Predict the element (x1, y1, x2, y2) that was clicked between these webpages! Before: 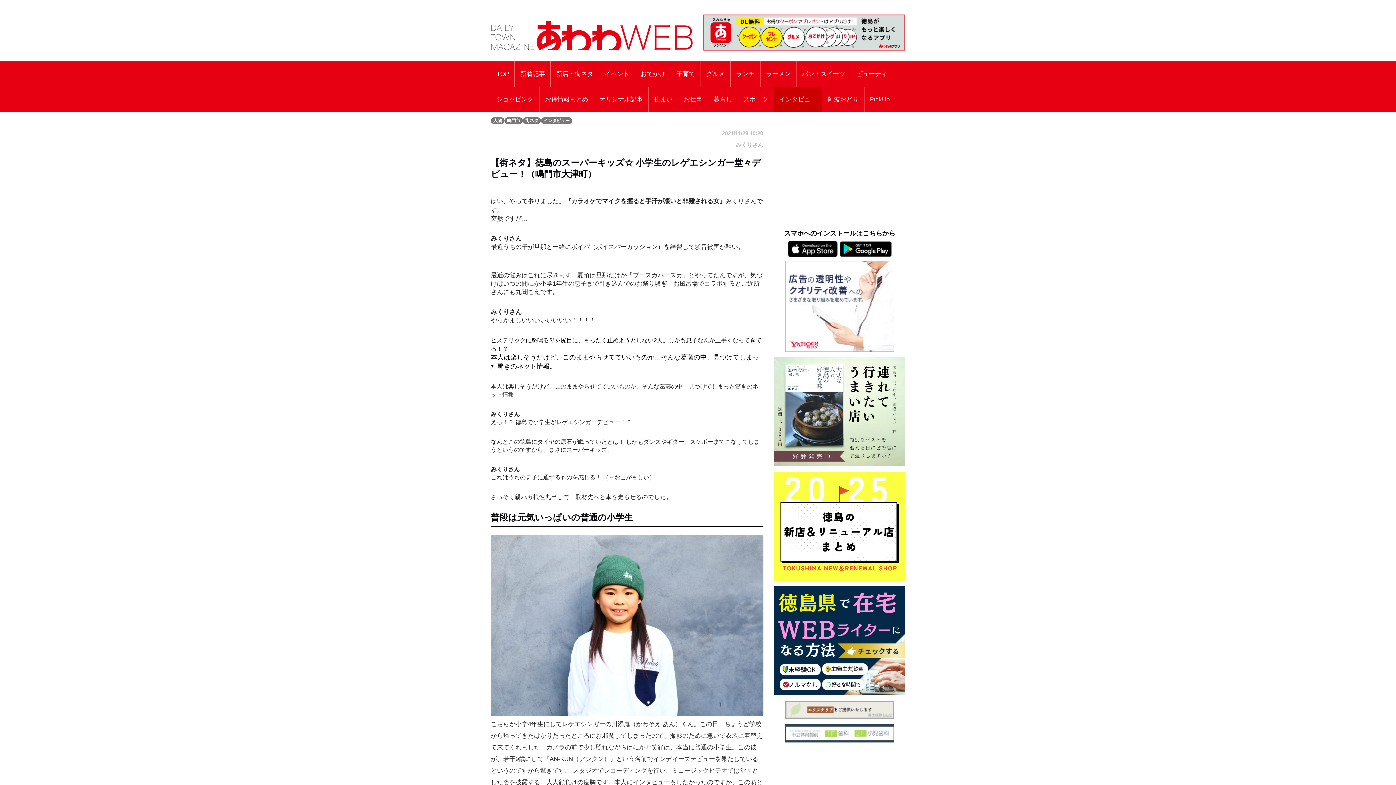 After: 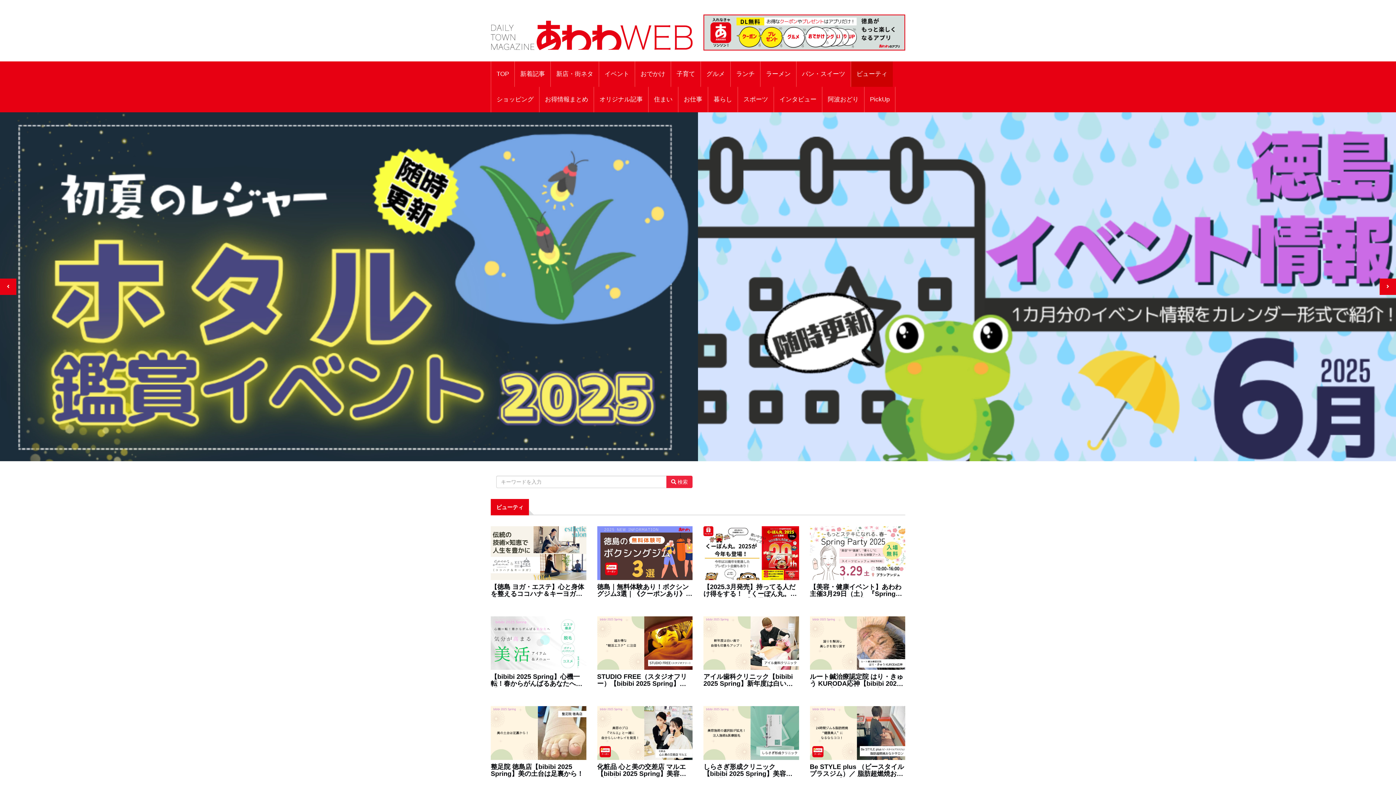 Action: bbox: (851, 61, 893, 86) label: ビューティ